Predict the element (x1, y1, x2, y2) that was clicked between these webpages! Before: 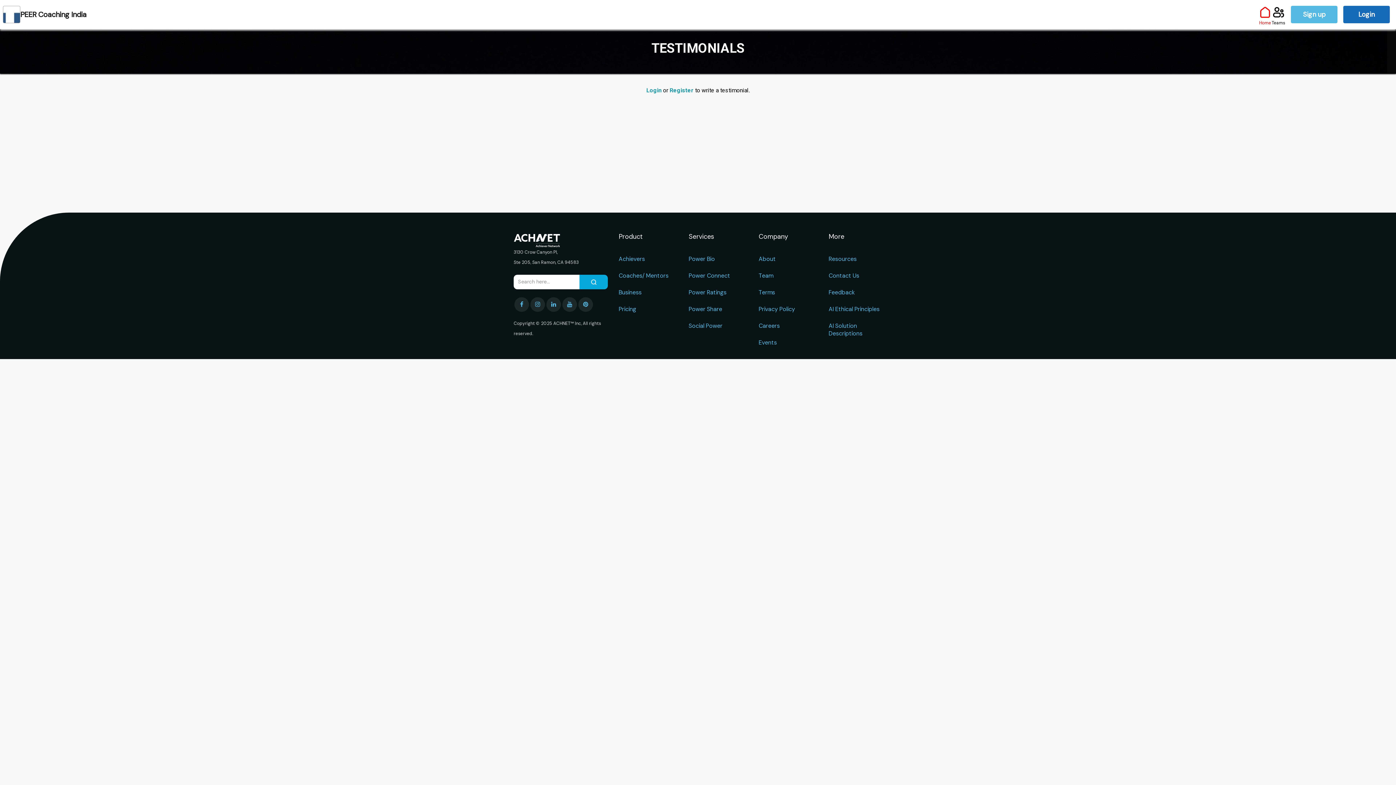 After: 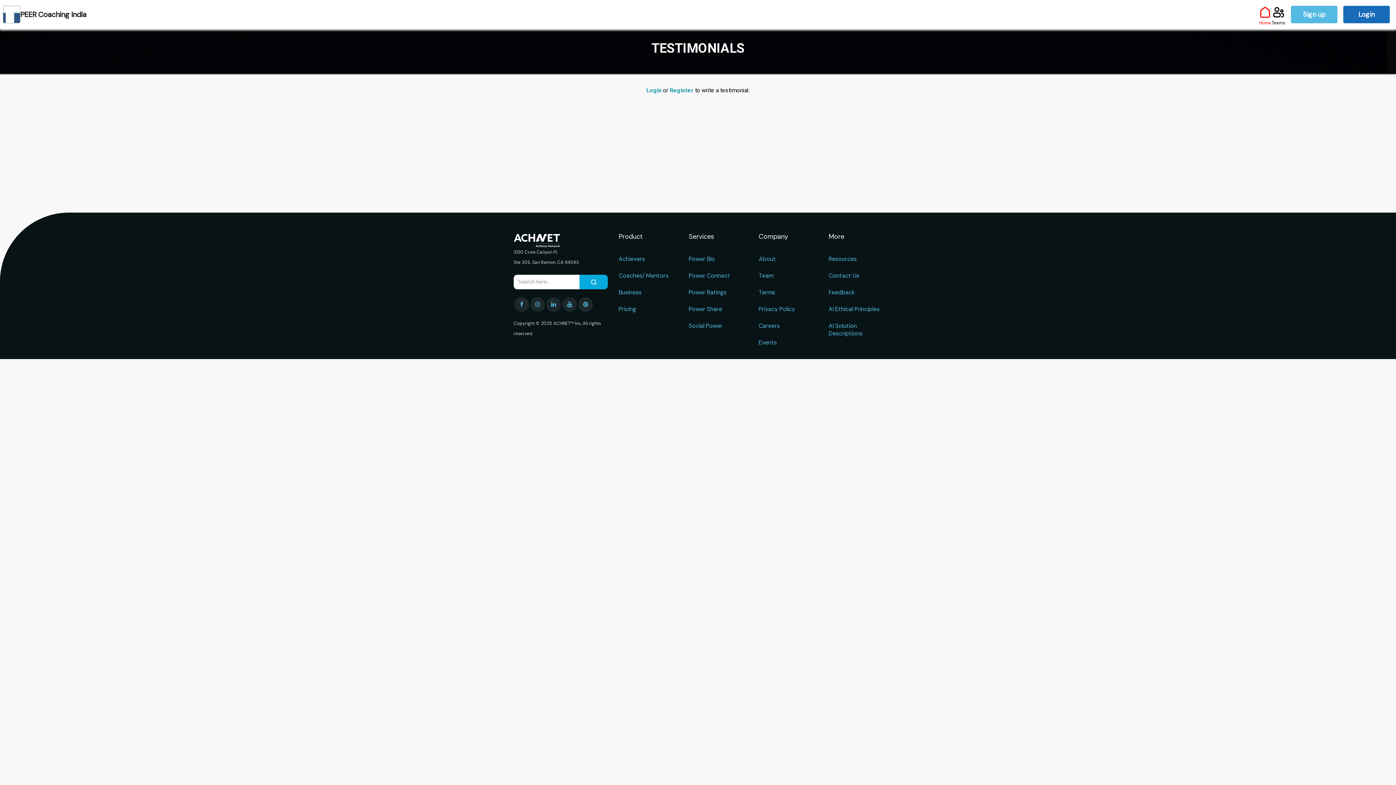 Action: bbox: (520, 301, 523, 308)